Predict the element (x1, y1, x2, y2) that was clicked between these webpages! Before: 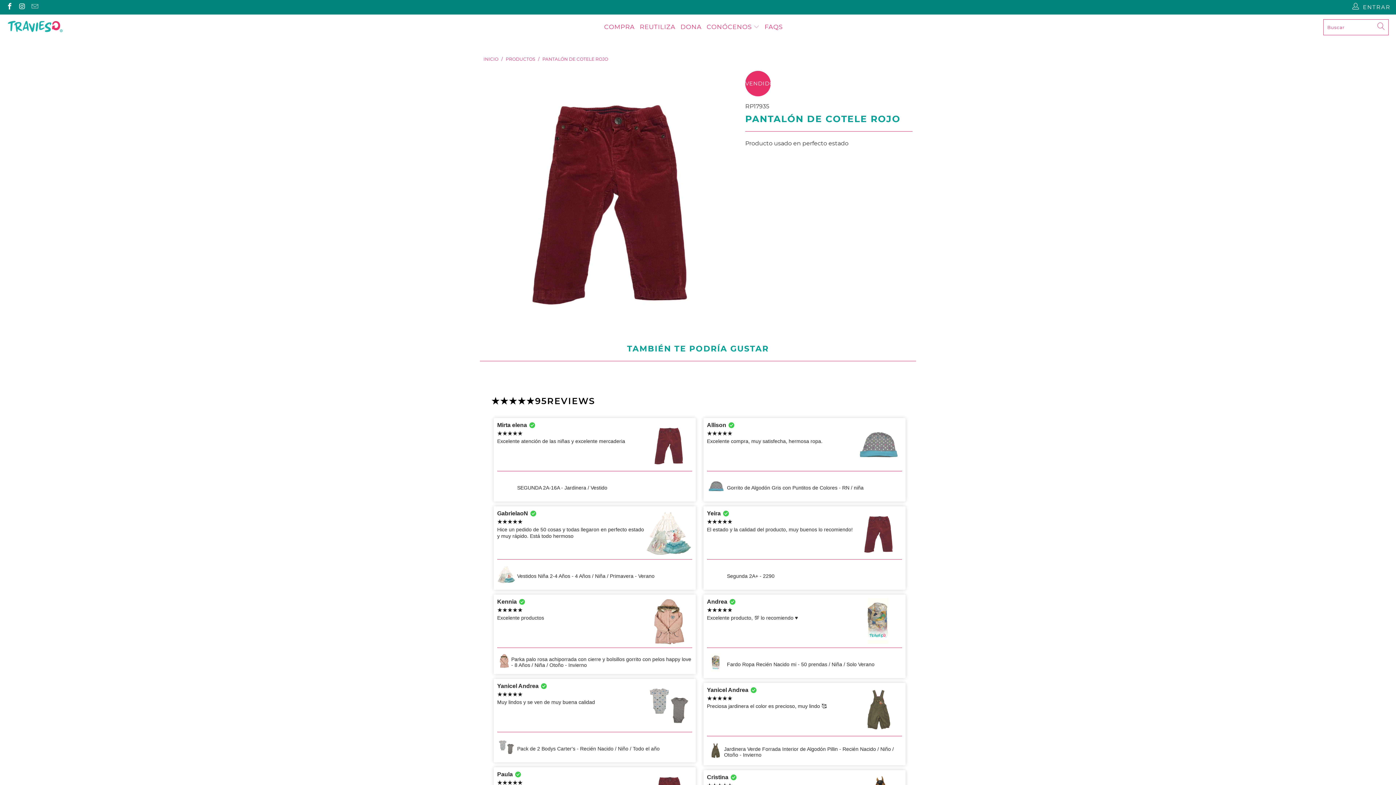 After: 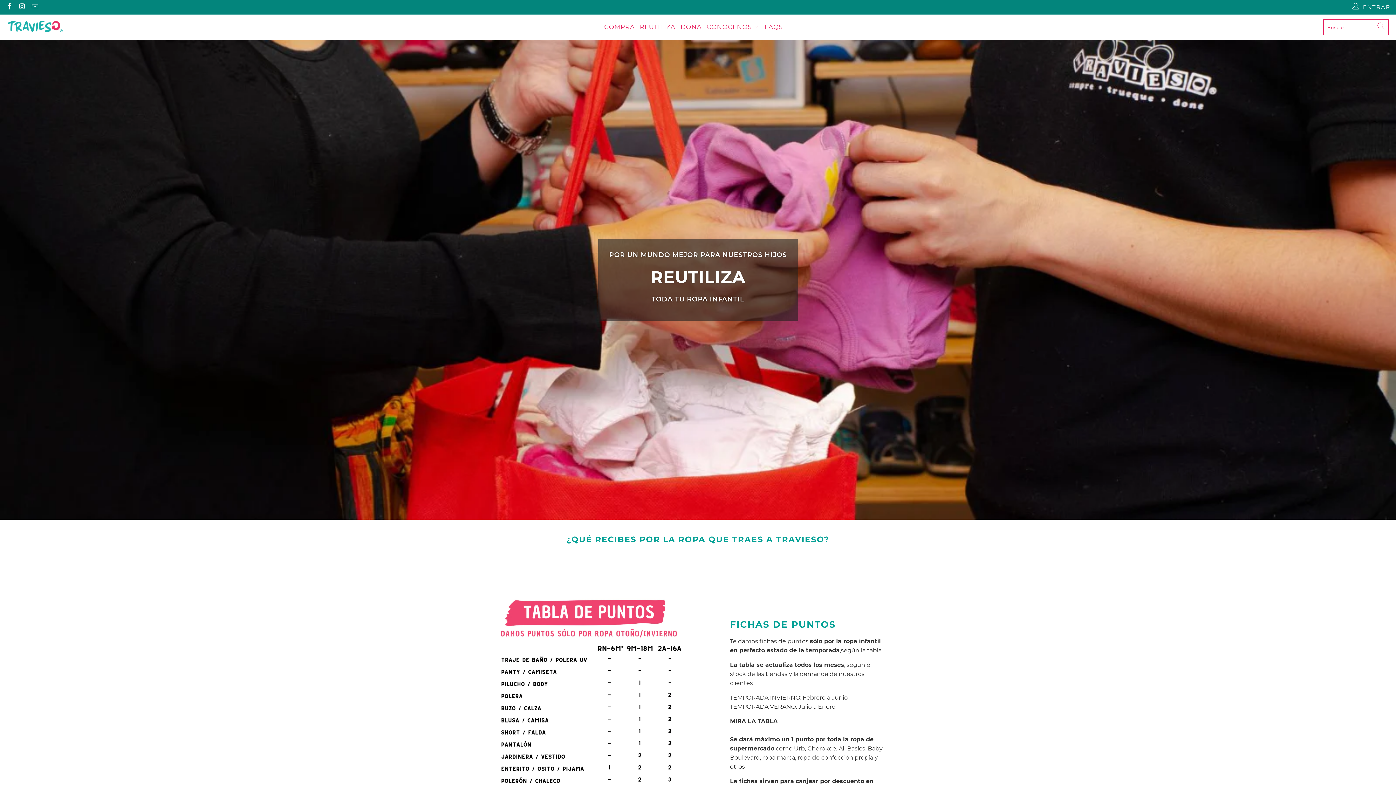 Action: bbox: (639, 18, 675, 36) label: REUTILIZA